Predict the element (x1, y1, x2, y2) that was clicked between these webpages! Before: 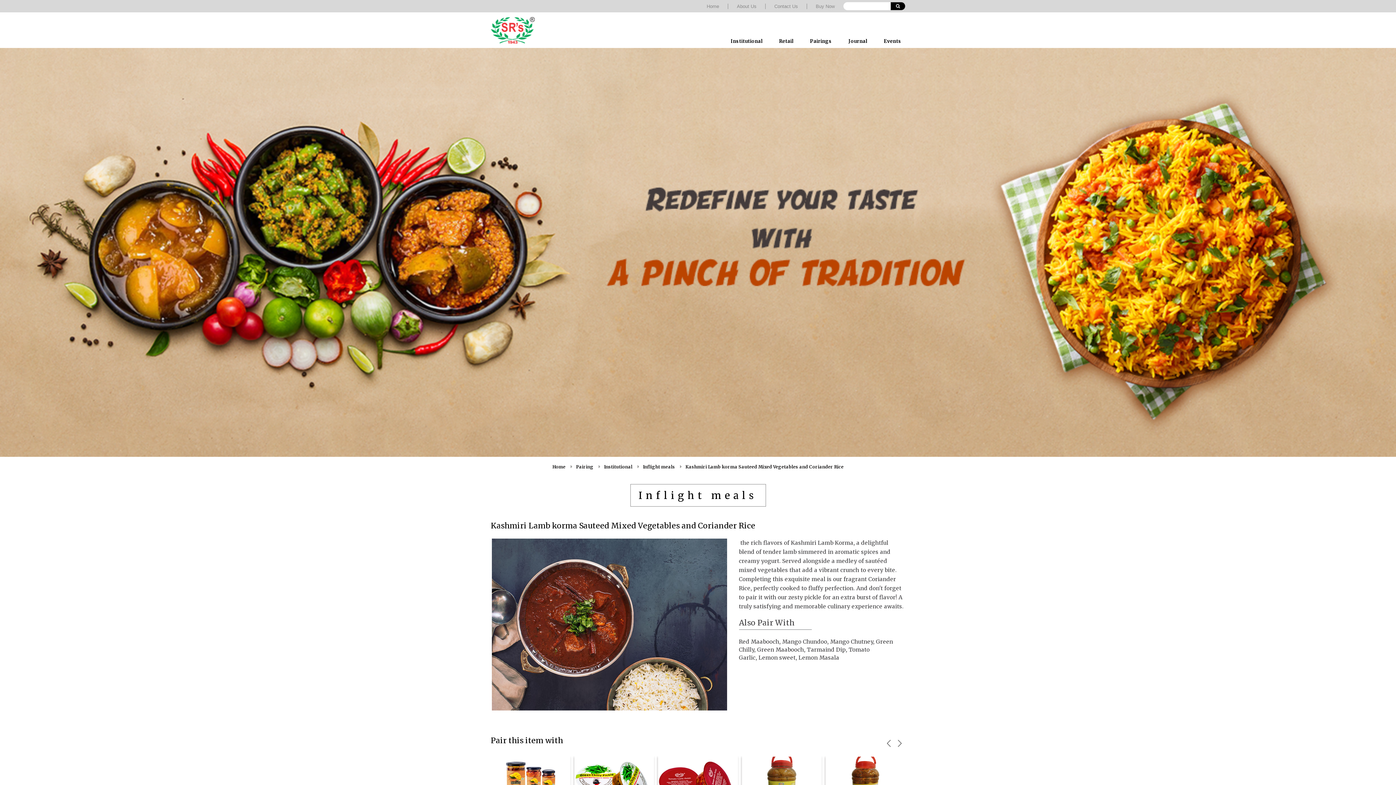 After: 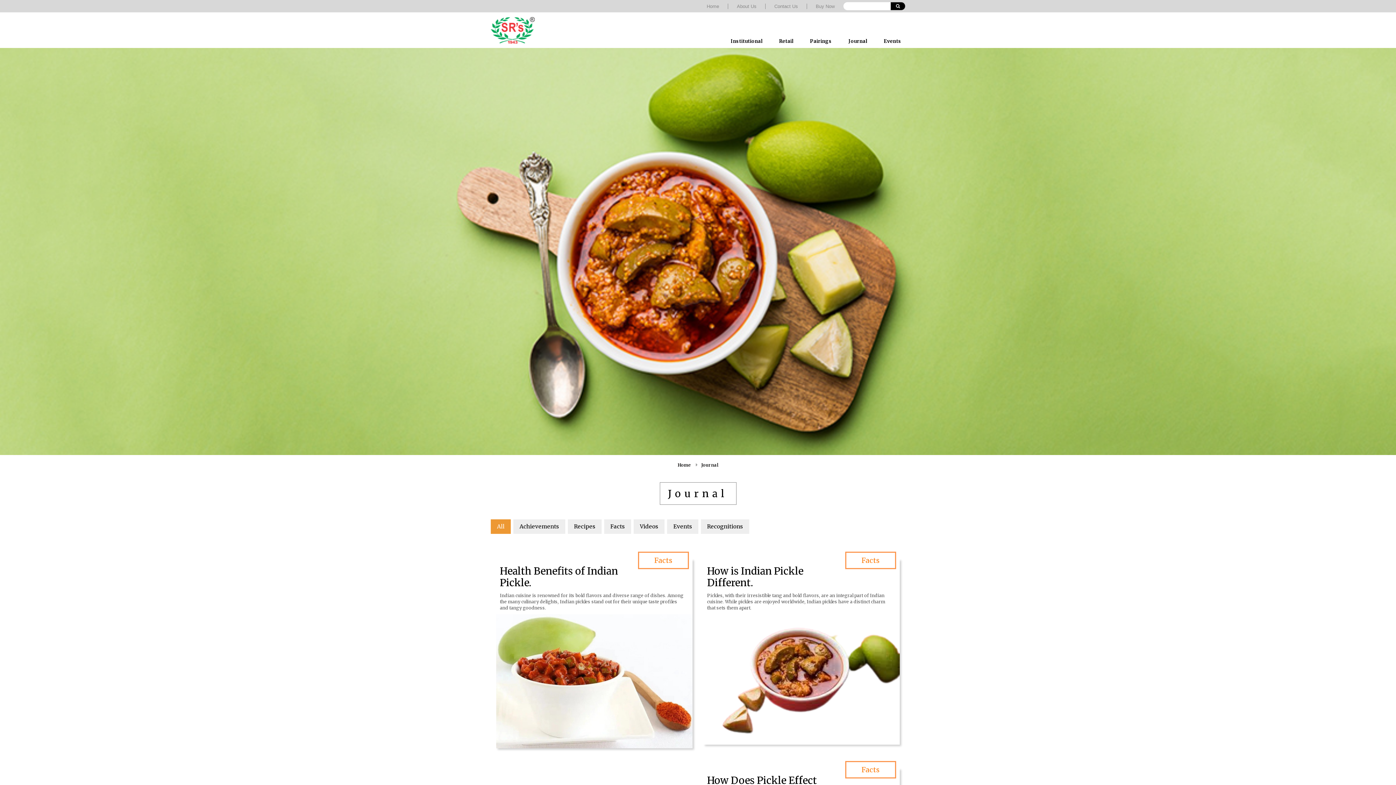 Action: label: Journal bbox: (844, 34, 871, 48)